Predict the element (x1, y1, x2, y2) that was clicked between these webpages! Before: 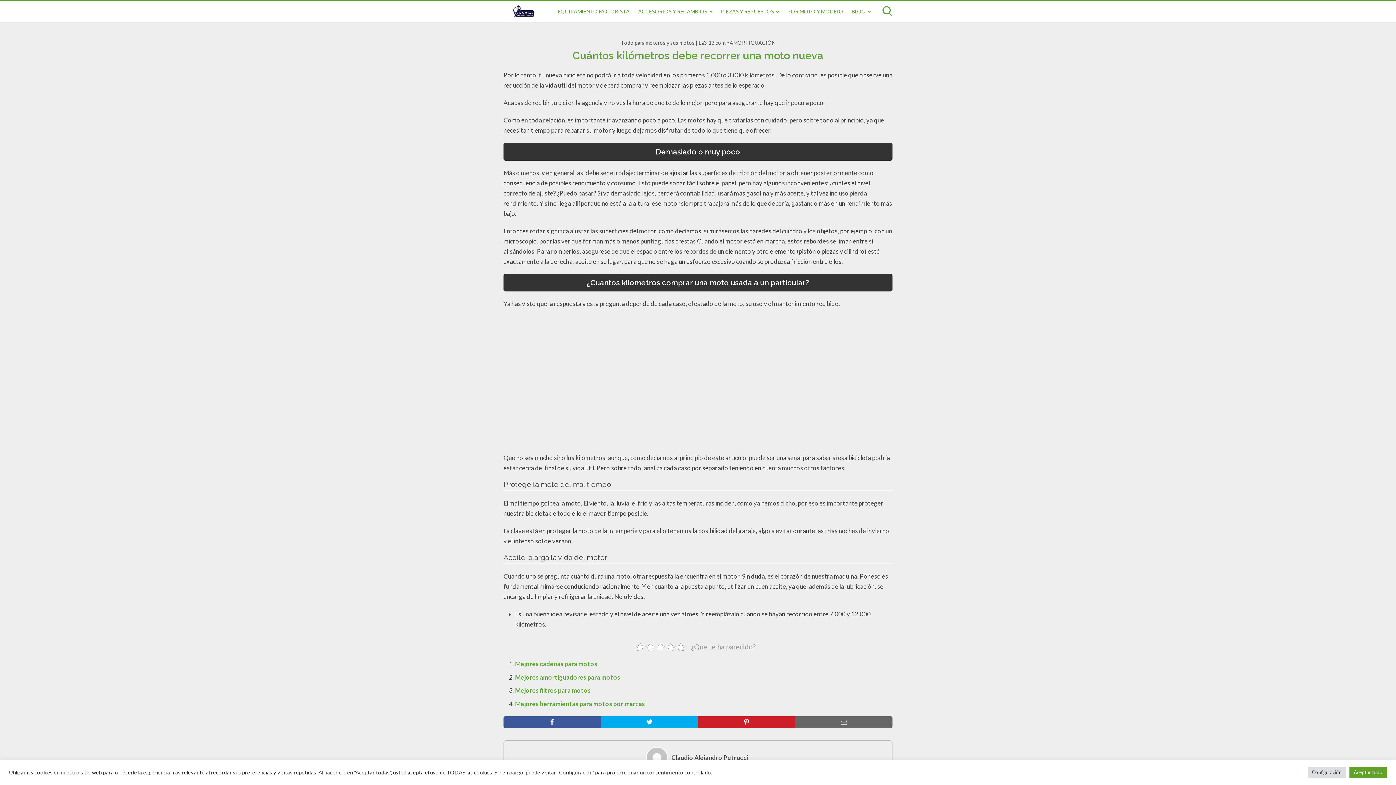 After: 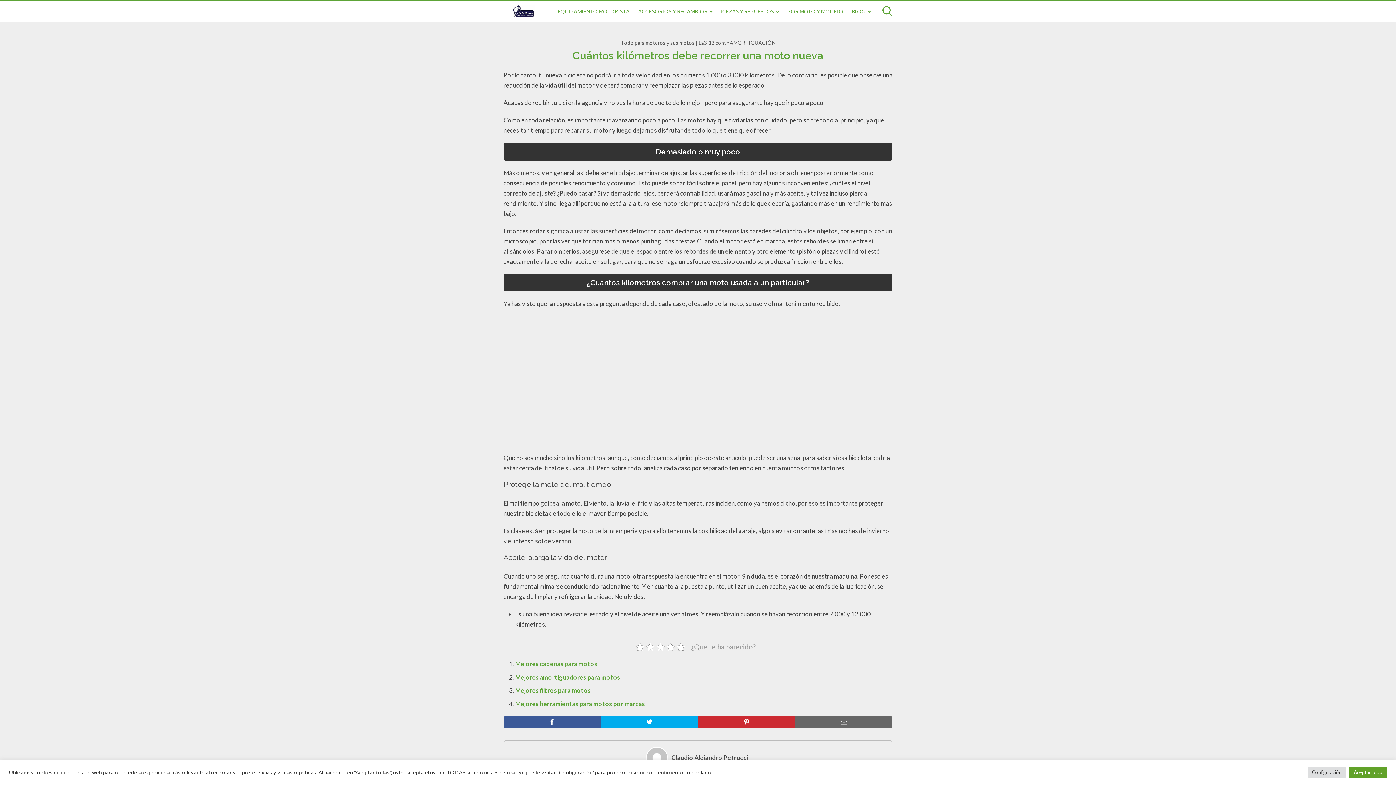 Action: bbox: (698, 716, 795, 728)